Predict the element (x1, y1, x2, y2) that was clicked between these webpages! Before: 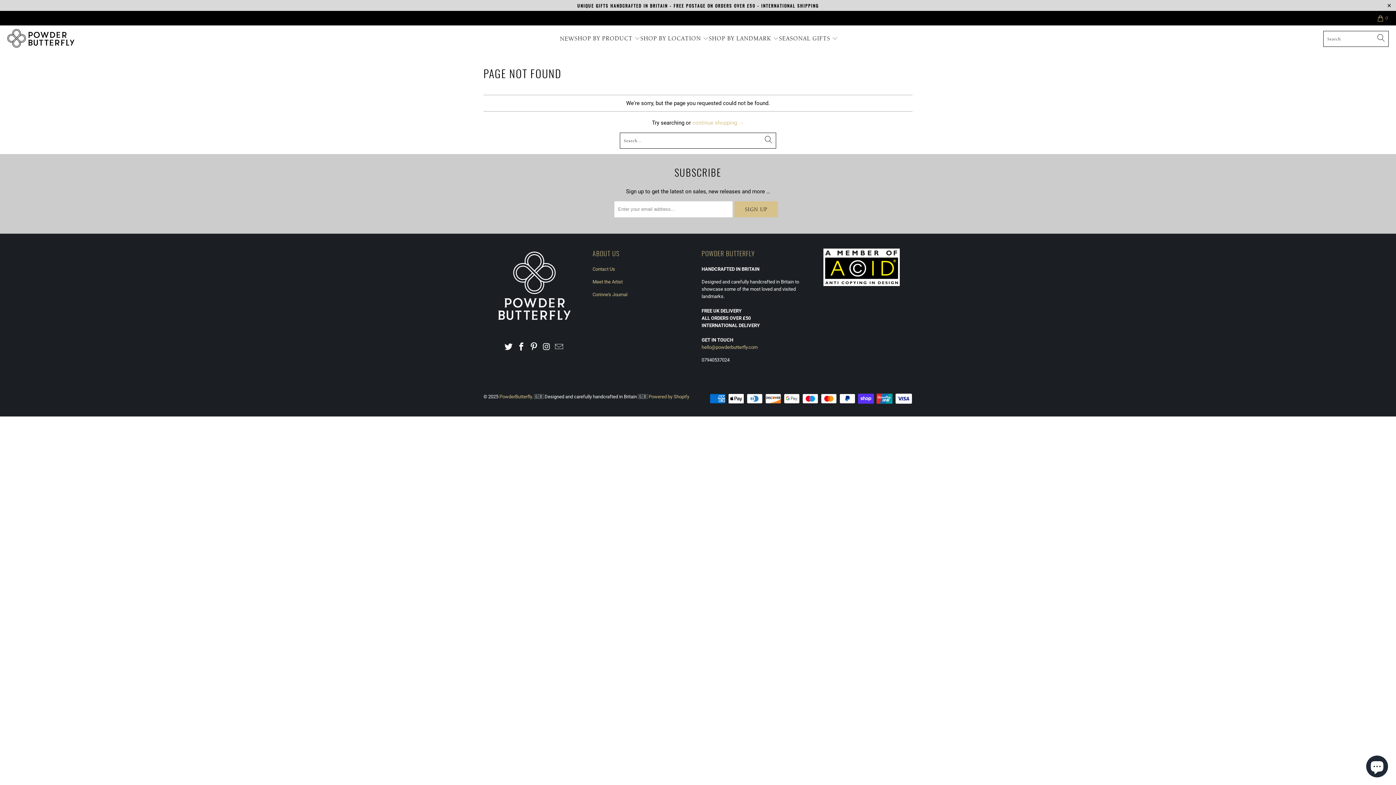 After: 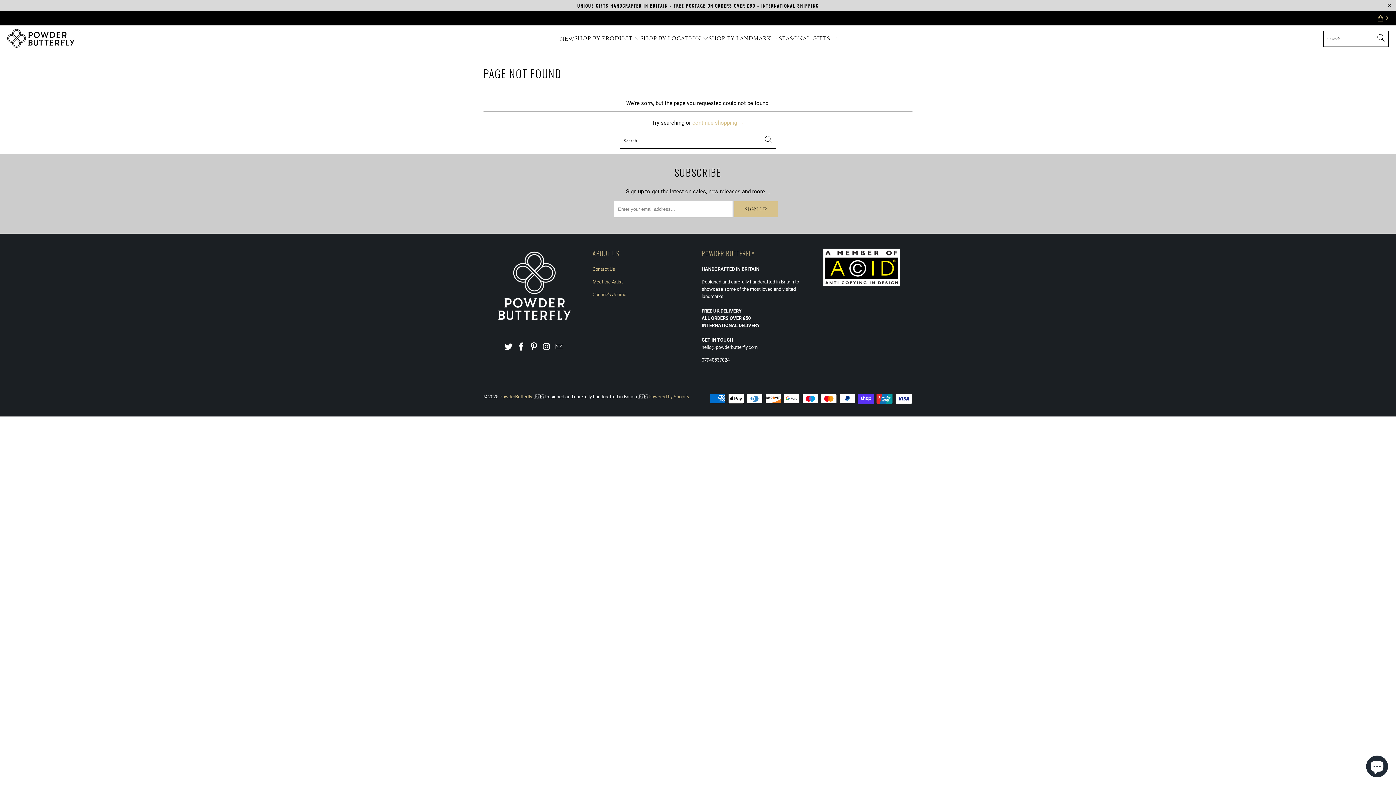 Action: label: hello@powderbutterfly.com bbox: (701, 344, 757, 350)